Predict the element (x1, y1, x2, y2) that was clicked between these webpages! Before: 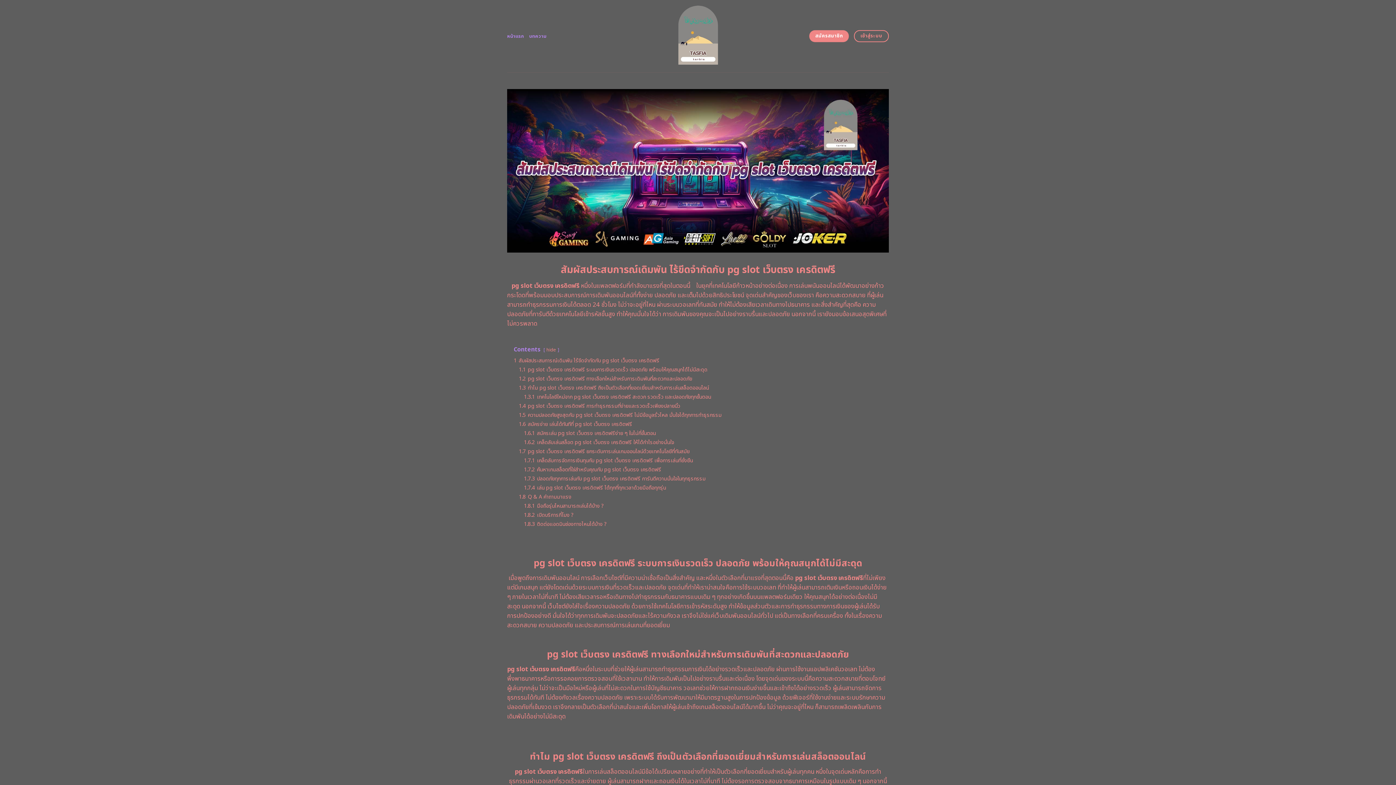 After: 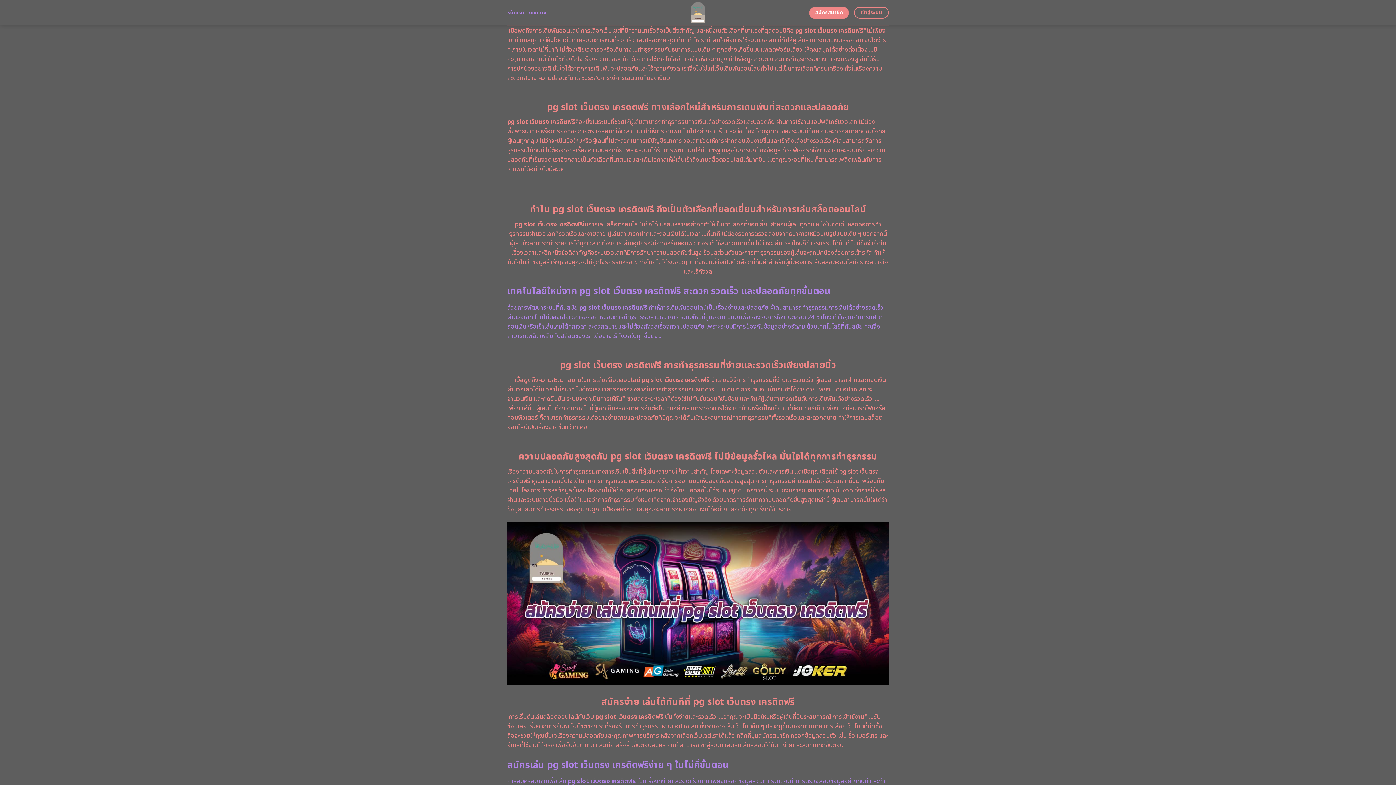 Action: bbox: (518, 584, 707, 591) label: 1.1 pg slot เว็บตรง เครดิตฟรี ระบบการเงินรวดเร็ว ปลอดภัย พร้อมให้คุณสนุกได้ไม่มีสะดุด